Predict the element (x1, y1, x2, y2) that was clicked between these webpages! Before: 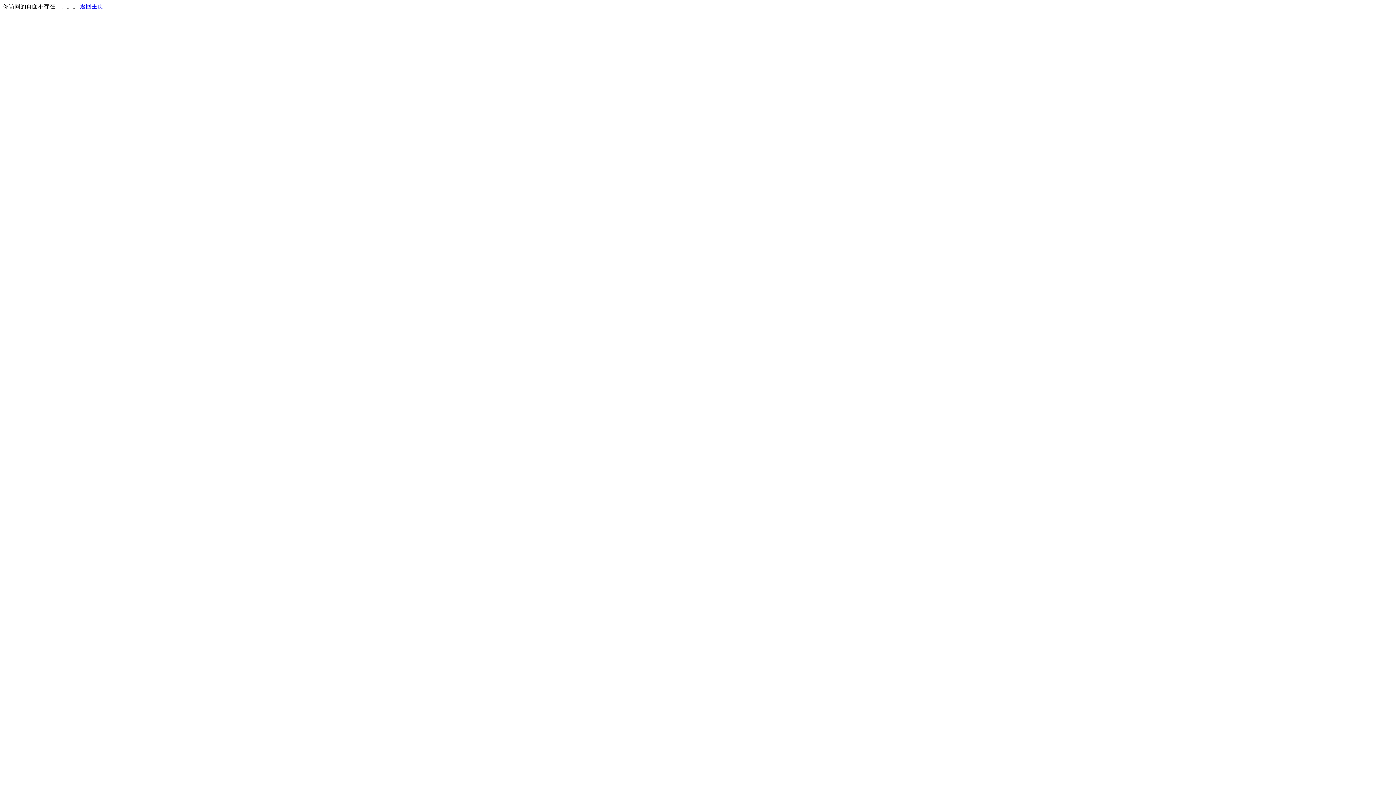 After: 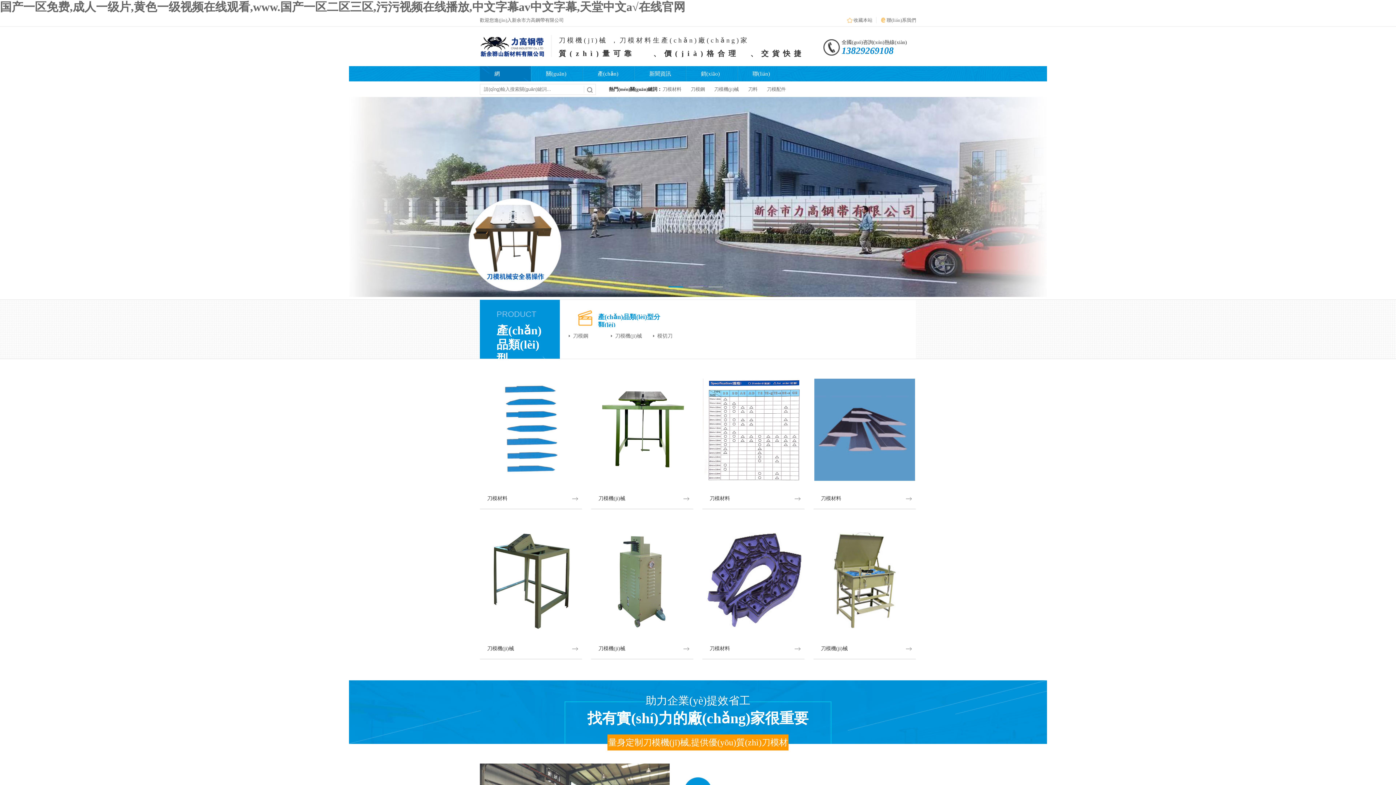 Action: bbox: (80, 3, 103, 9) label: 返回主页